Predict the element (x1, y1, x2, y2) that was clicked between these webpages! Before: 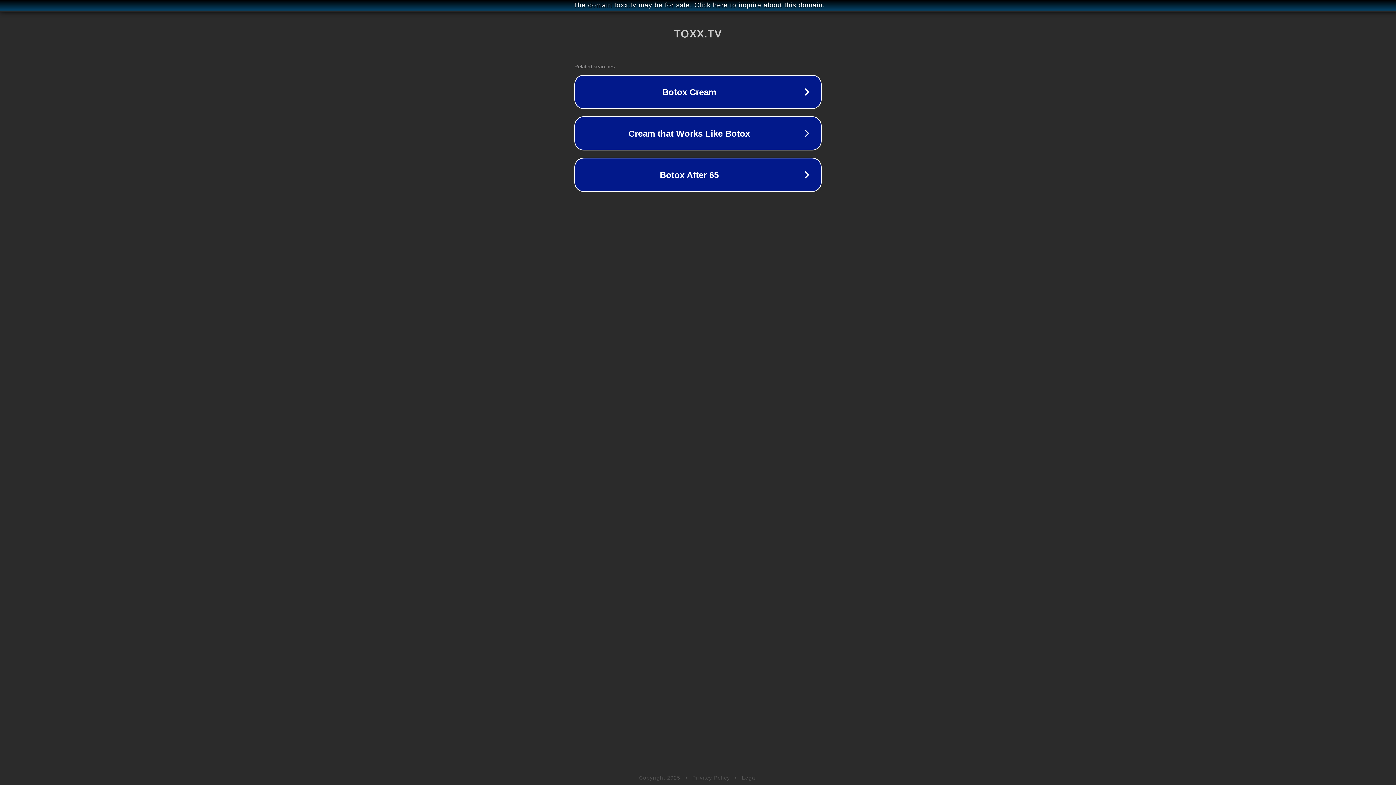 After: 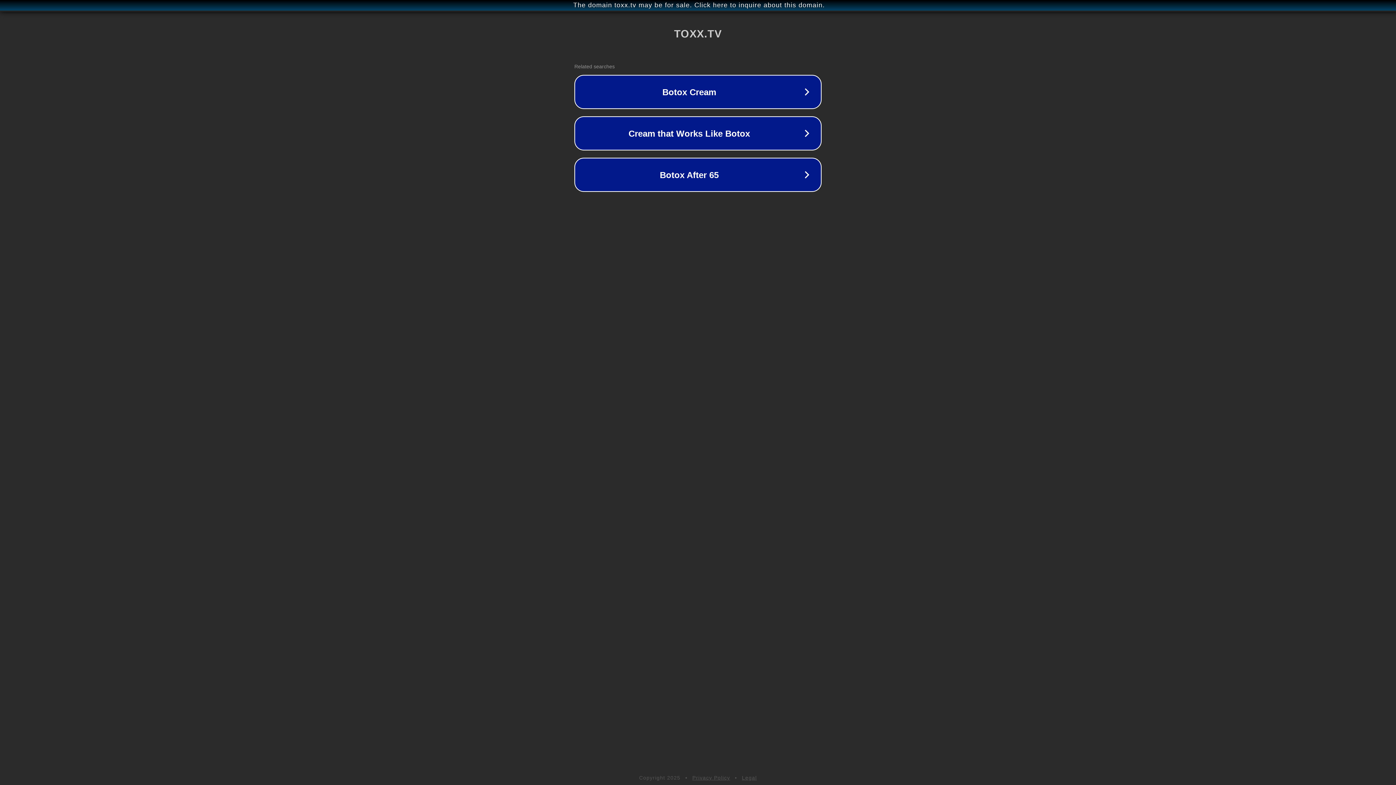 Action: bbox: (692, 775, 730, 781) label: Privacy Policy